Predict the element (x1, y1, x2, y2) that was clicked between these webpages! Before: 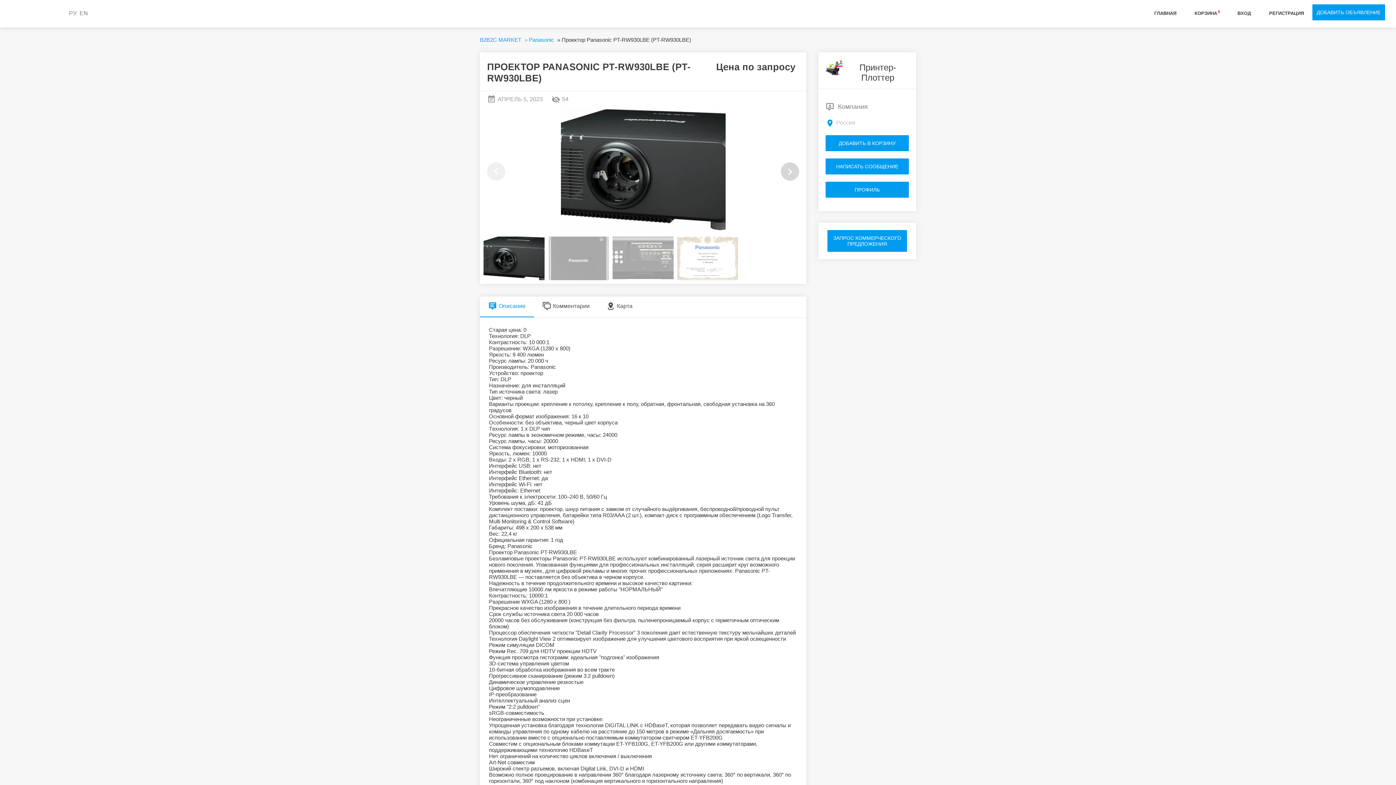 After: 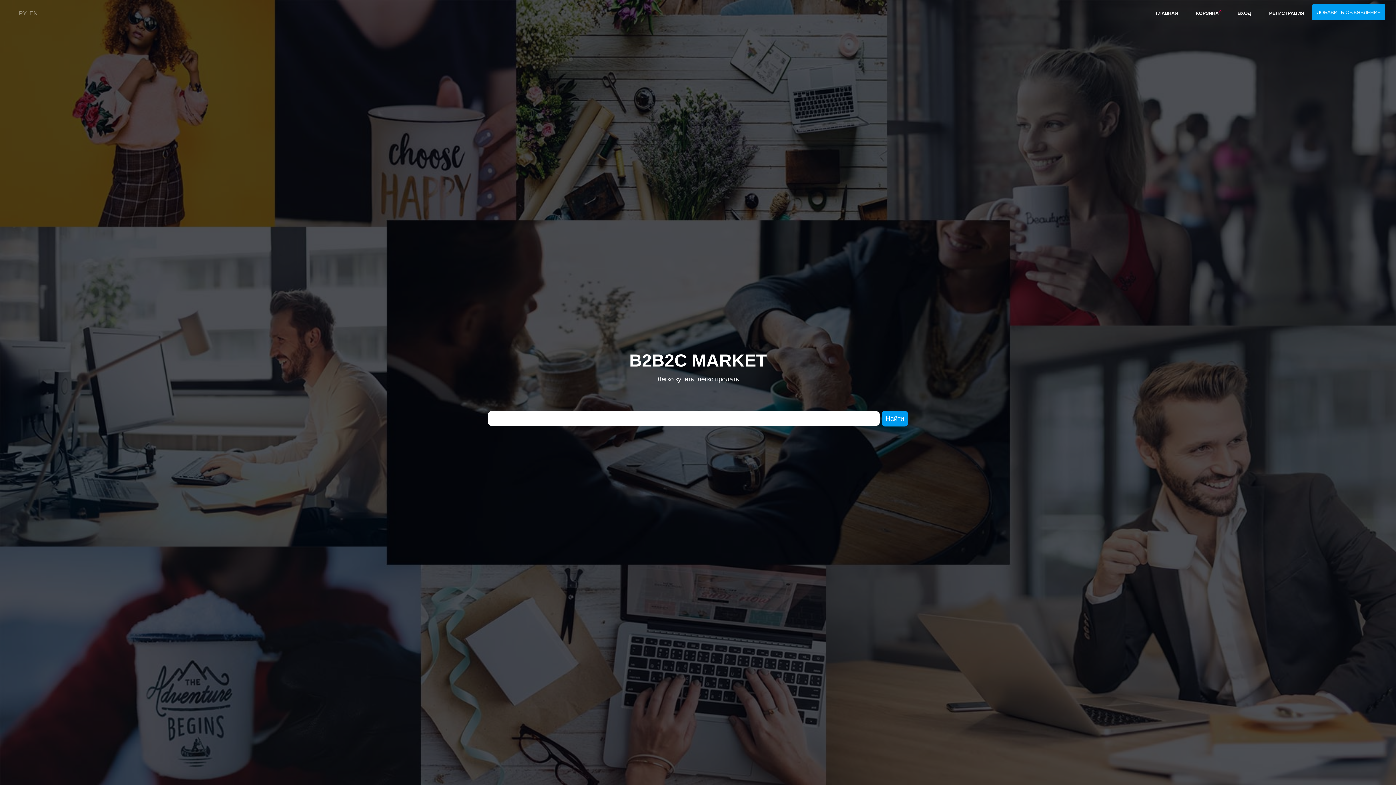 Action: bbox: (10, 3, 52, 22)